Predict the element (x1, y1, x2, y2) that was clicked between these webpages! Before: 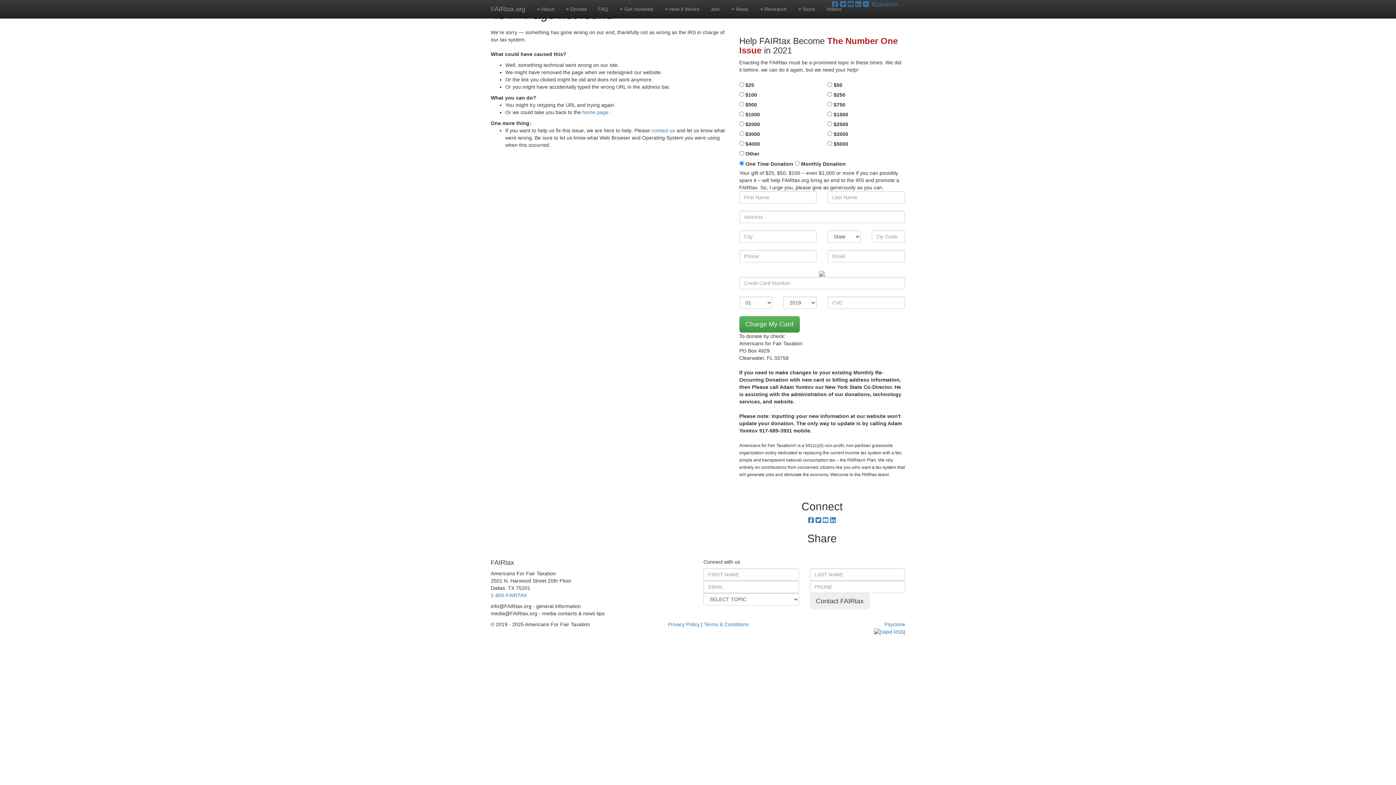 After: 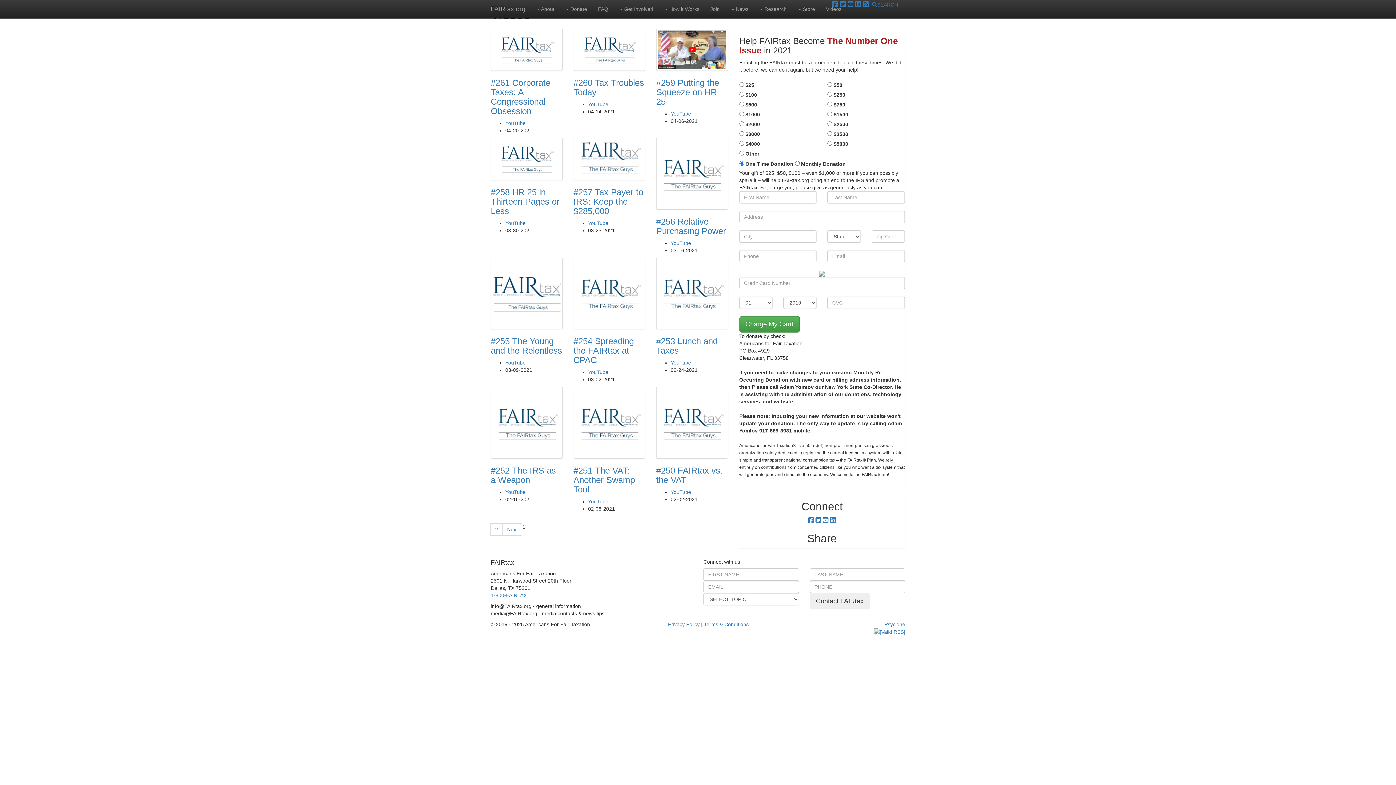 Action: label: Videos bbox: (820, 0, 847, 18)